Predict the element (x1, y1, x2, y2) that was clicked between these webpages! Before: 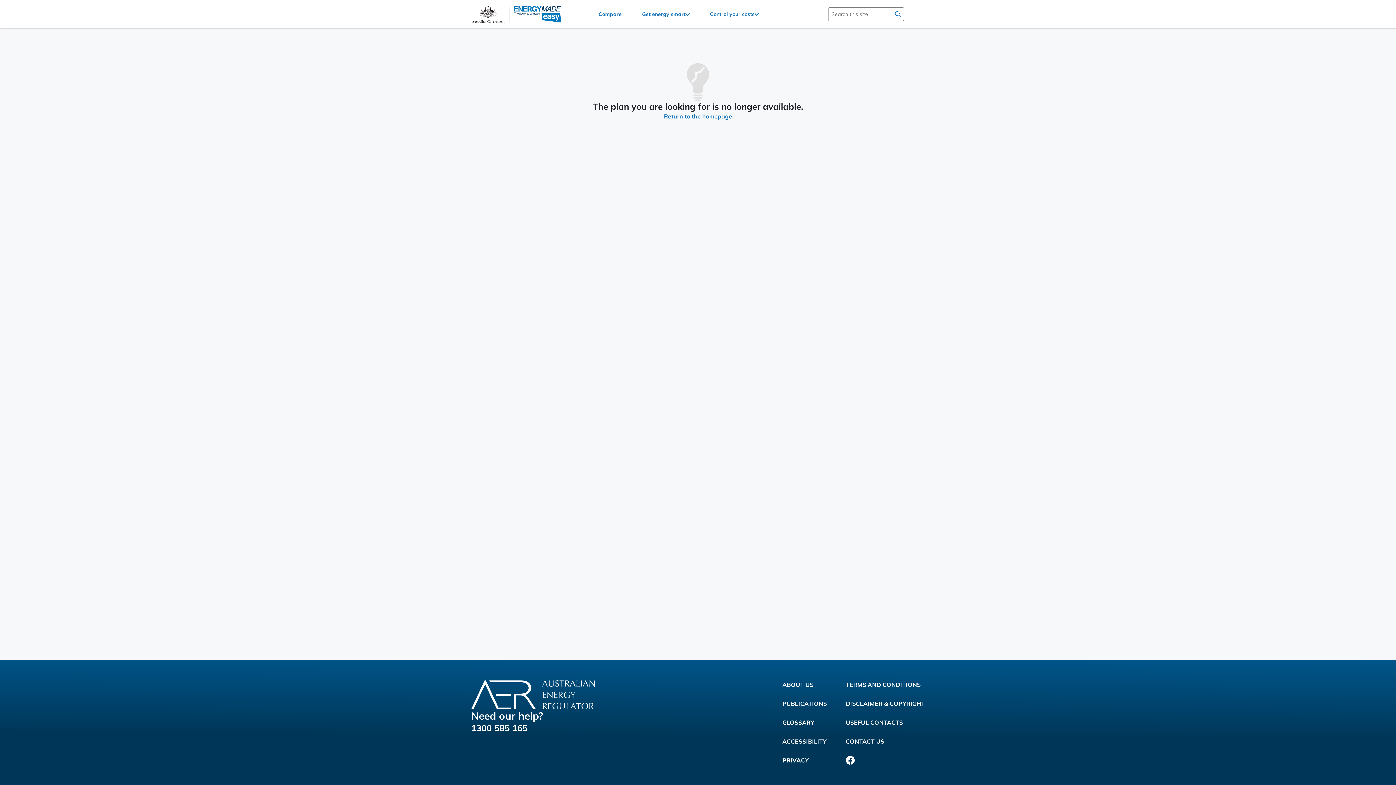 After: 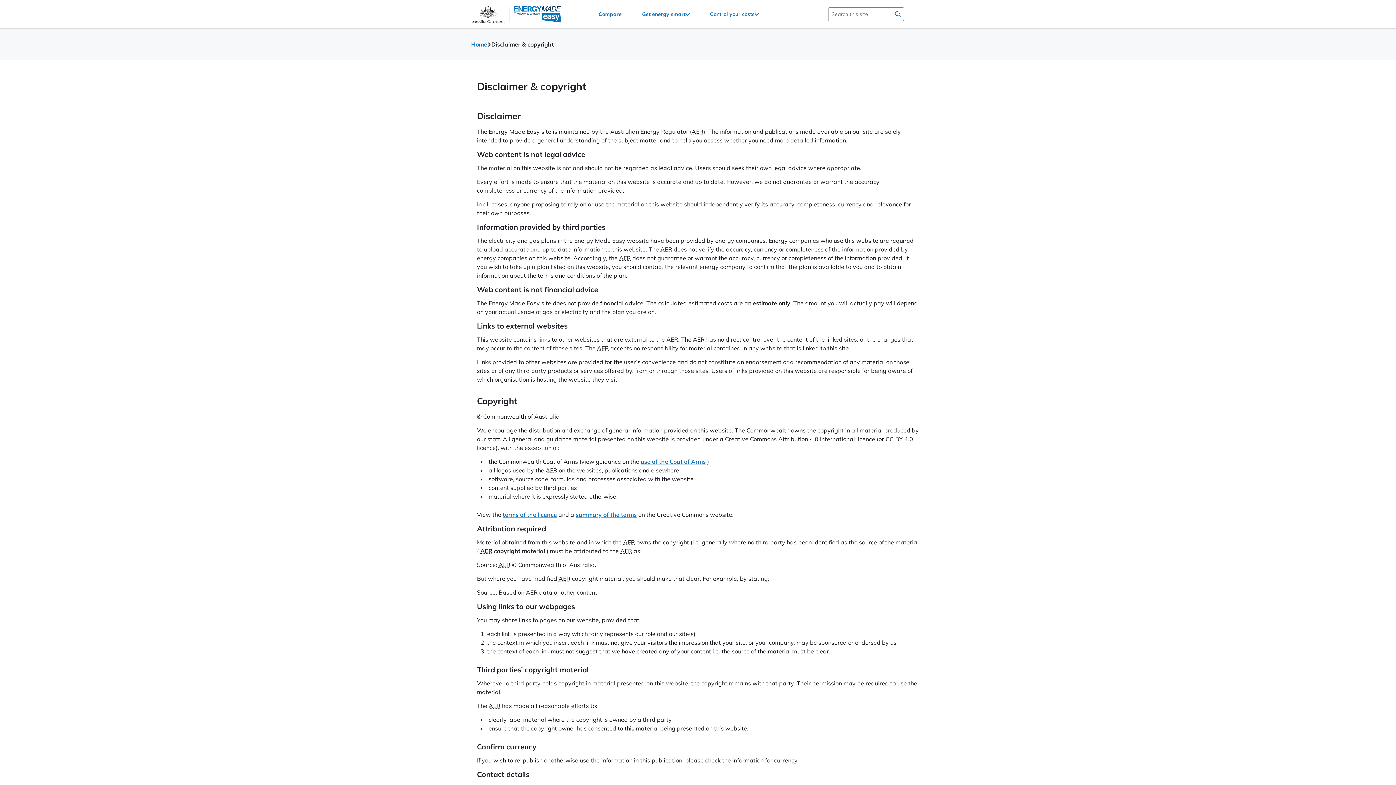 Action: bbox: (846, 700, 925, 707) label: DISCLAIMER & COPYRIGHT